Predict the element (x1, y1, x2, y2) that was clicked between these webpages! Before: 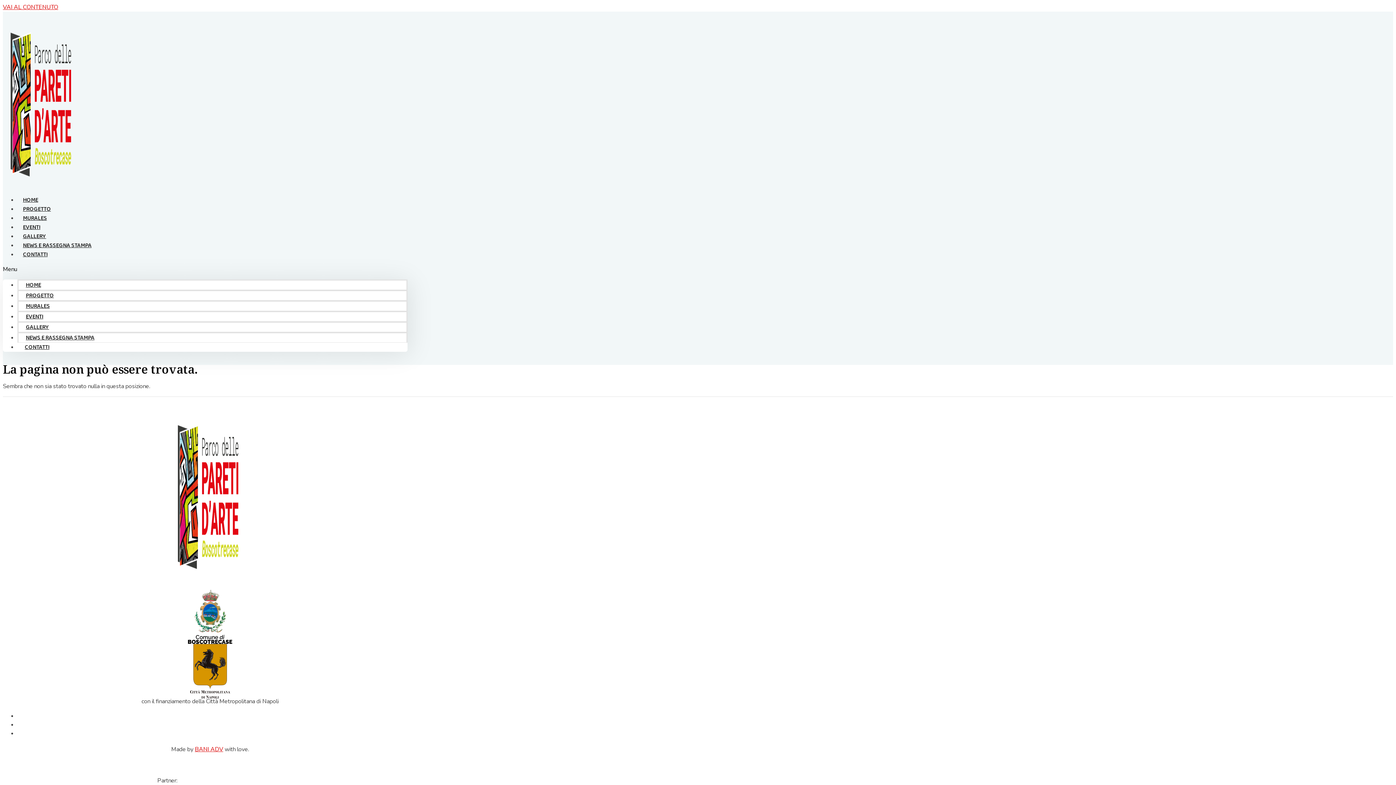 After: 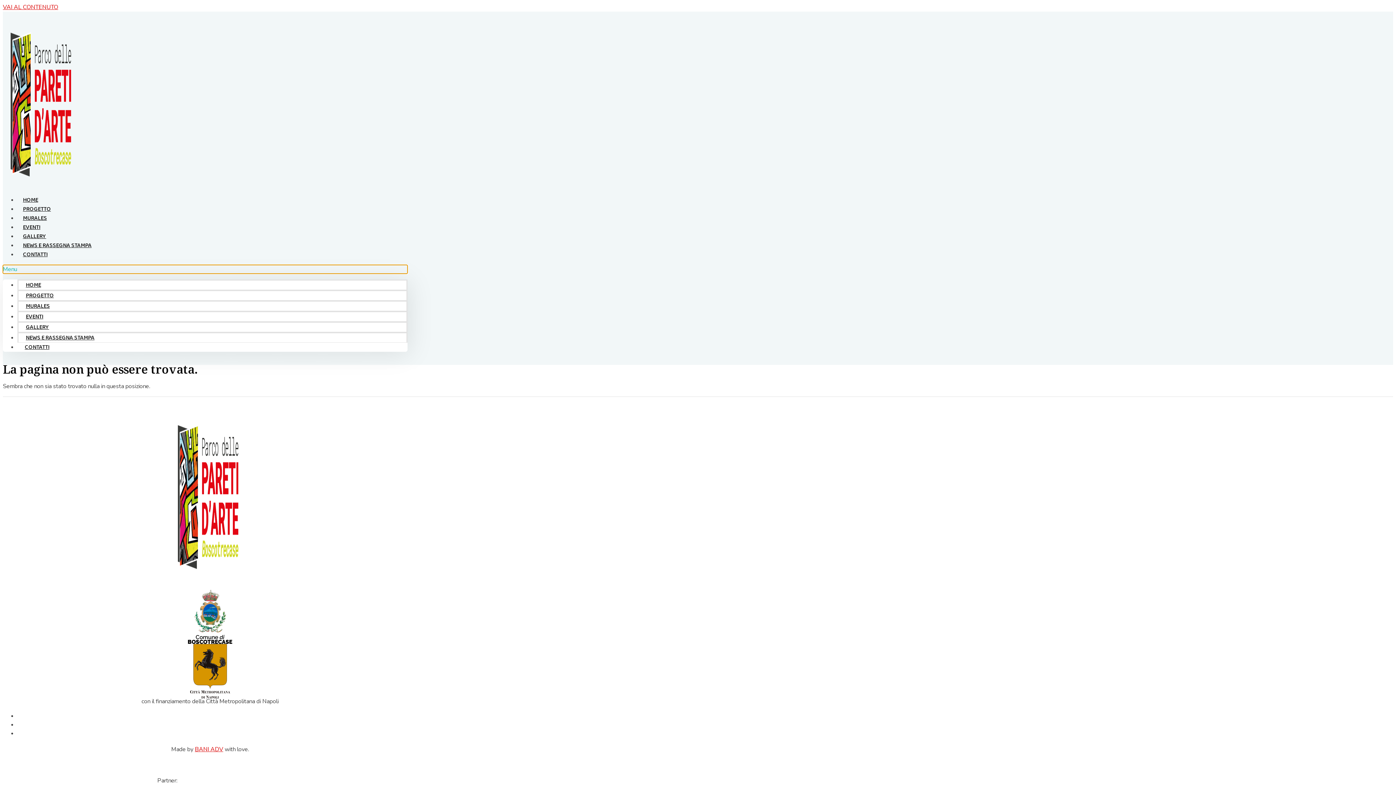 Action: bbox: (2, 265, 407, 273) label: Menu Toggle